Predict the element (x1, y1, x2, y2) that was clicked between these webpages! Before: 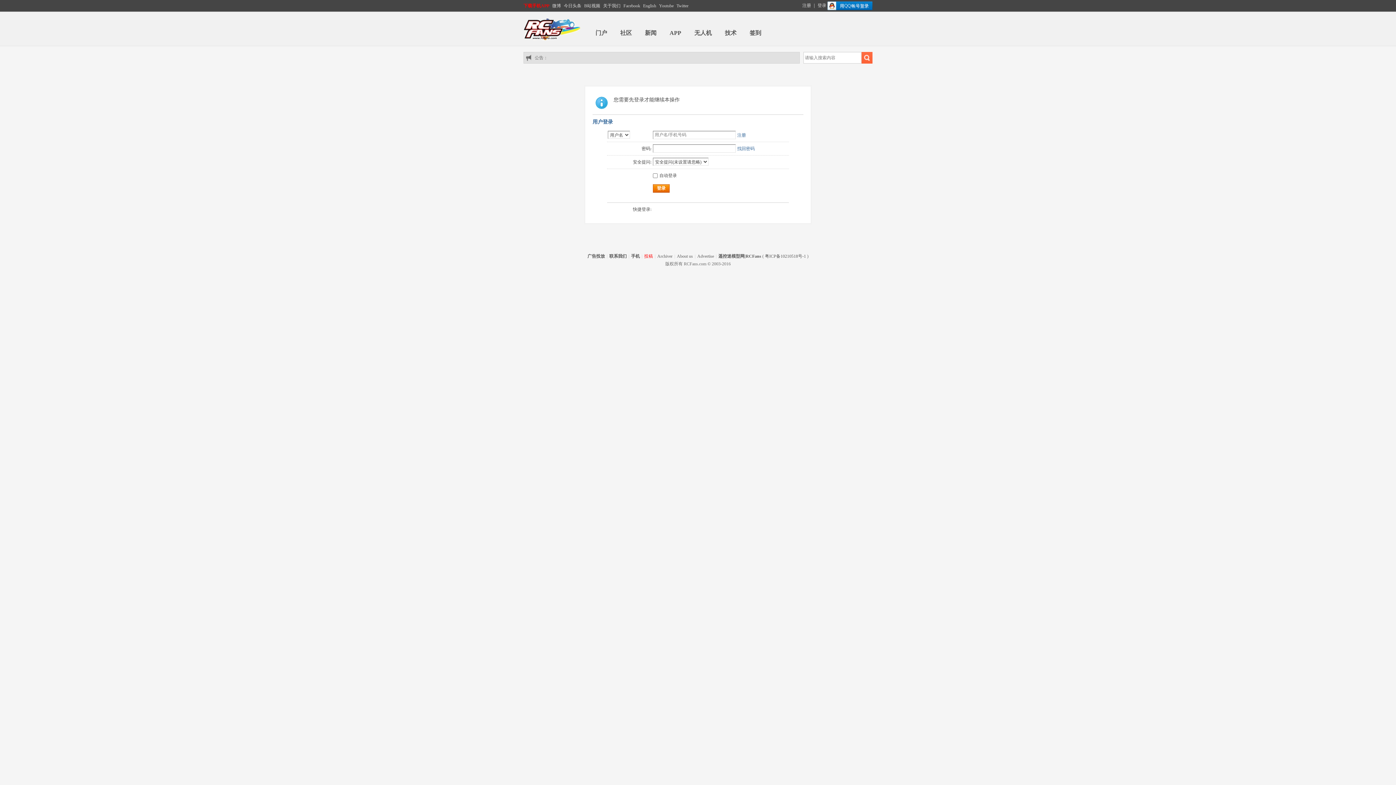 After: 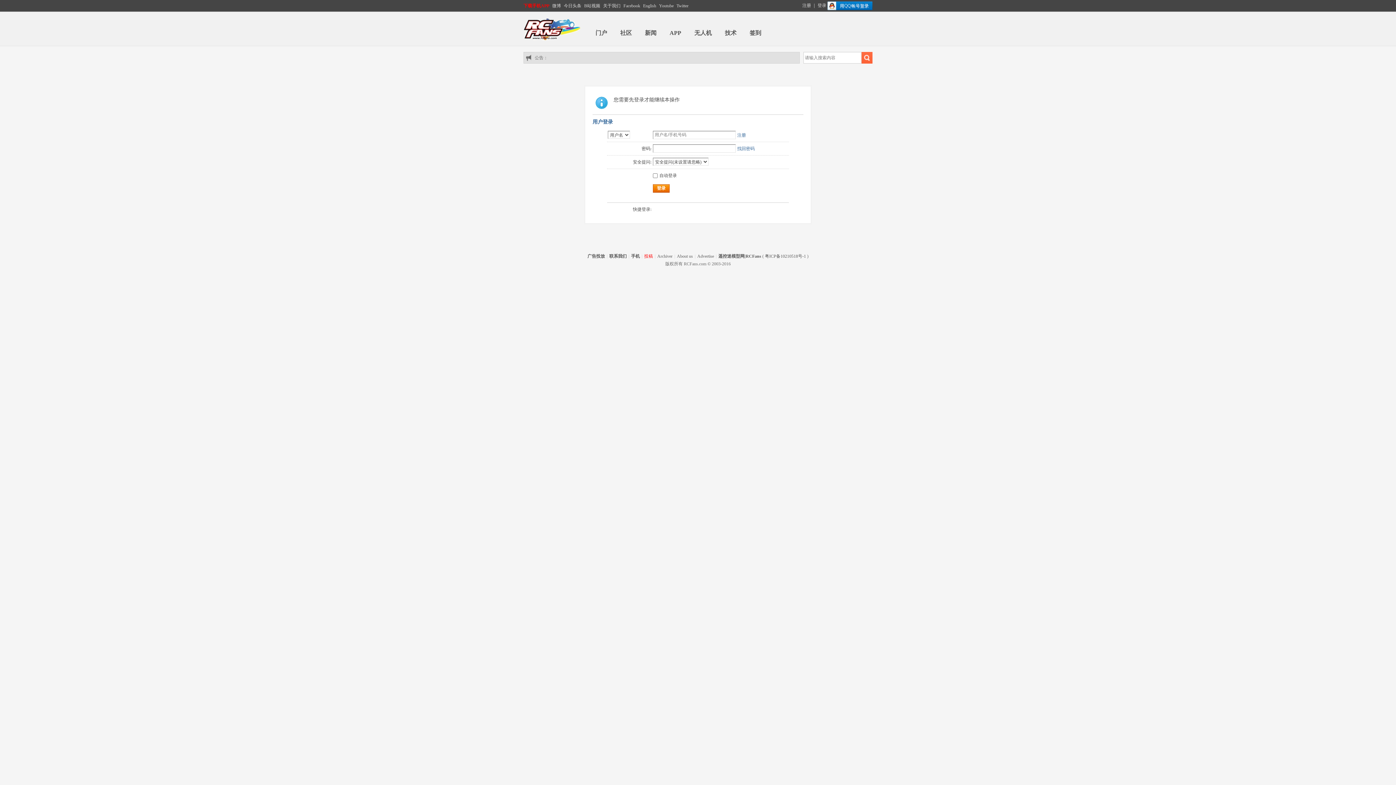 Action: label: 登录 bbox: (653, 184, 669, 192)